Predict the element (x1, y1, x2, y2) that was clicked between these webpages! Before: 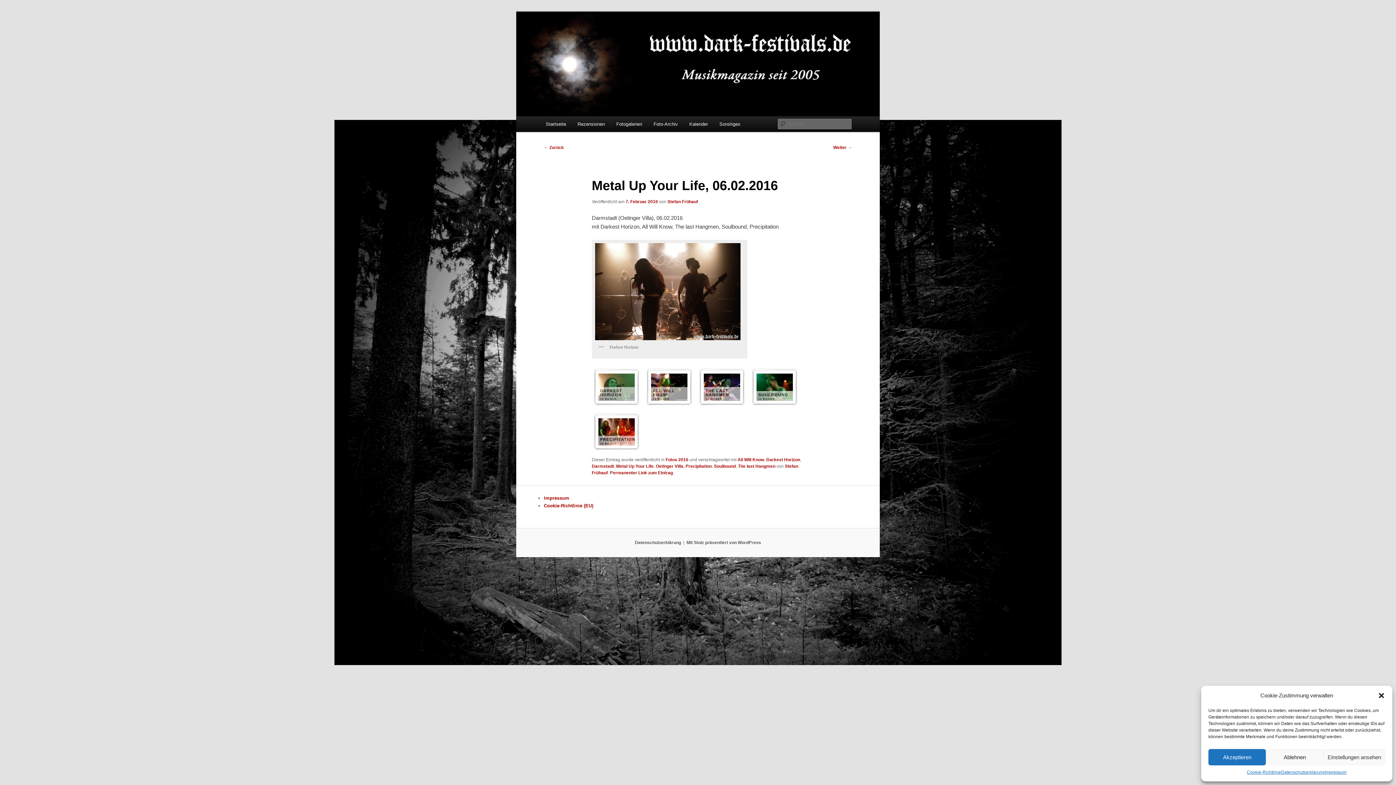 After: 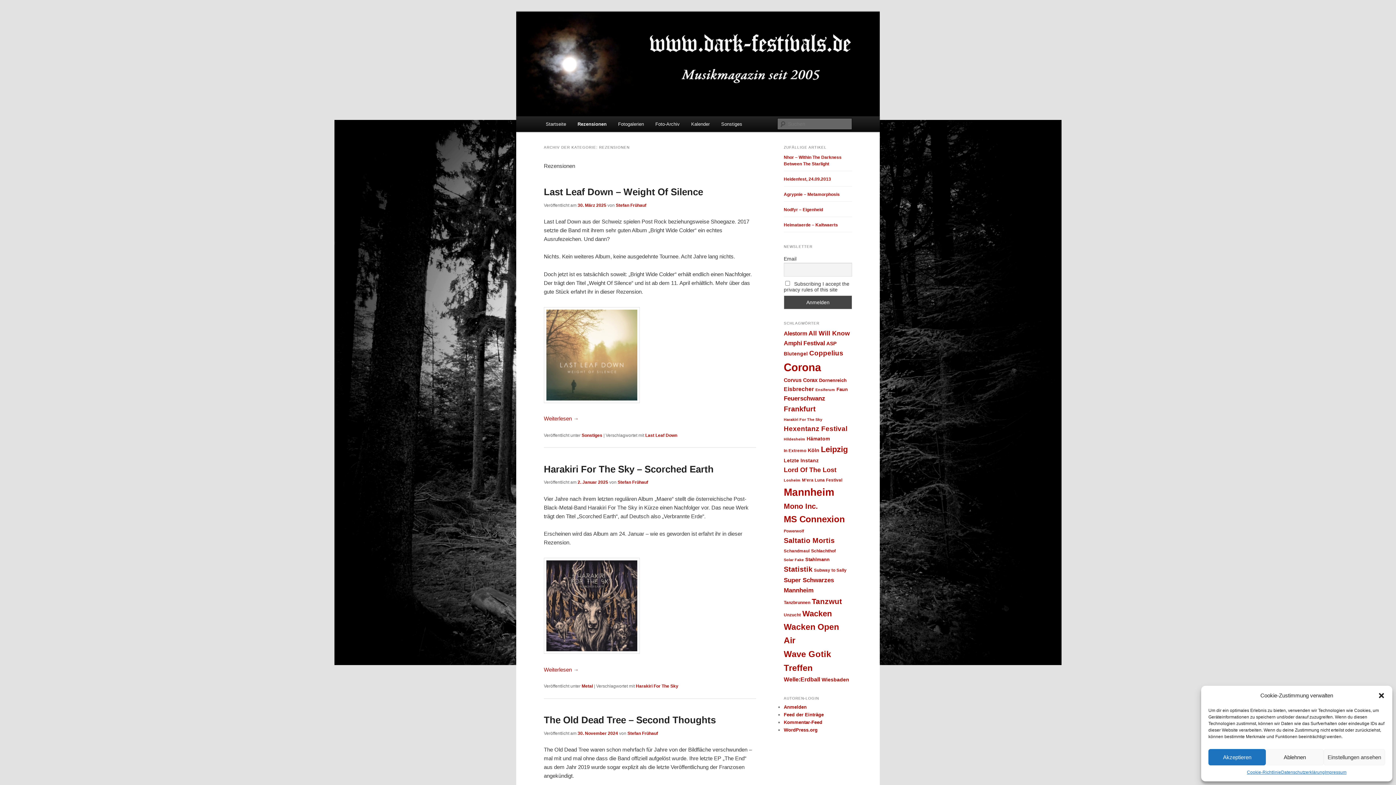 Action: label: Rezensionen bbox: (571, 116, 610, 132)